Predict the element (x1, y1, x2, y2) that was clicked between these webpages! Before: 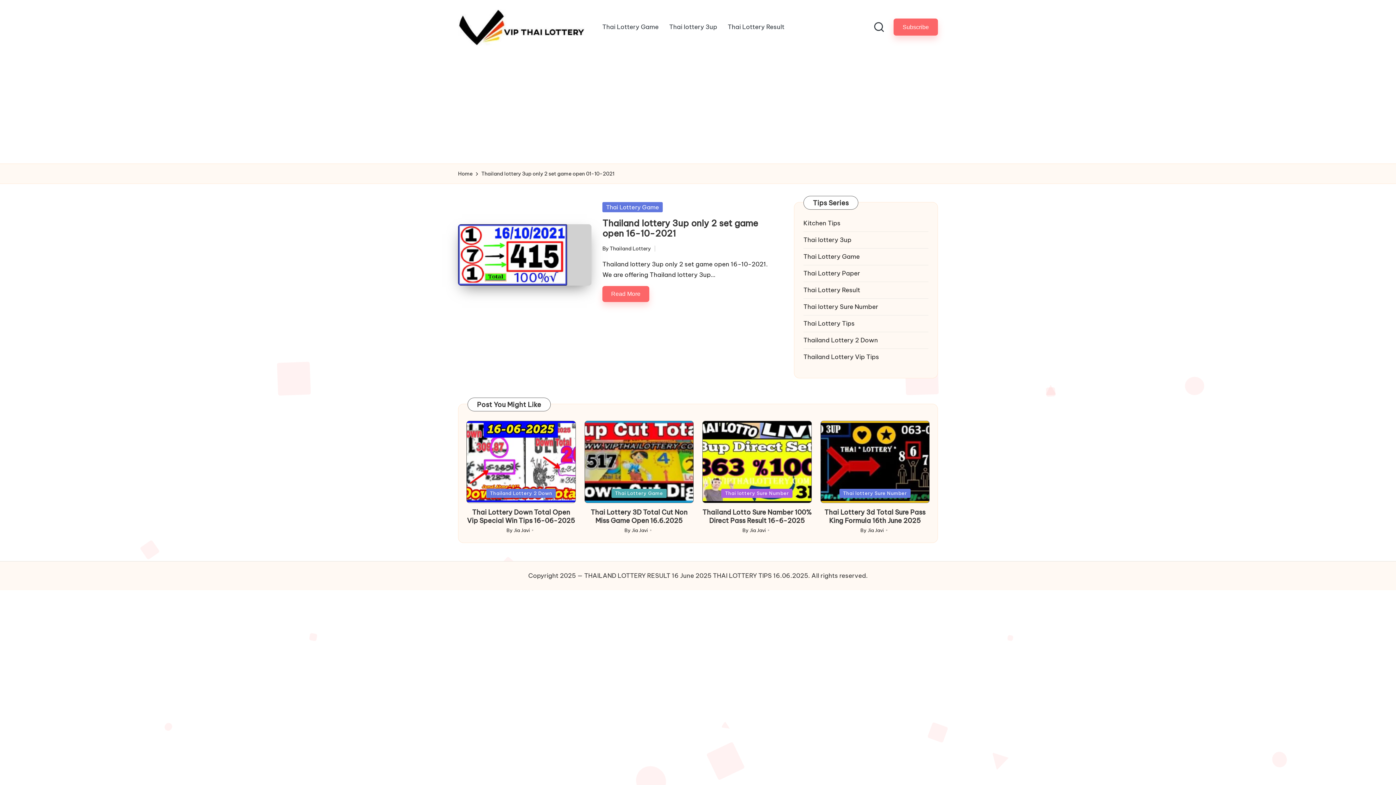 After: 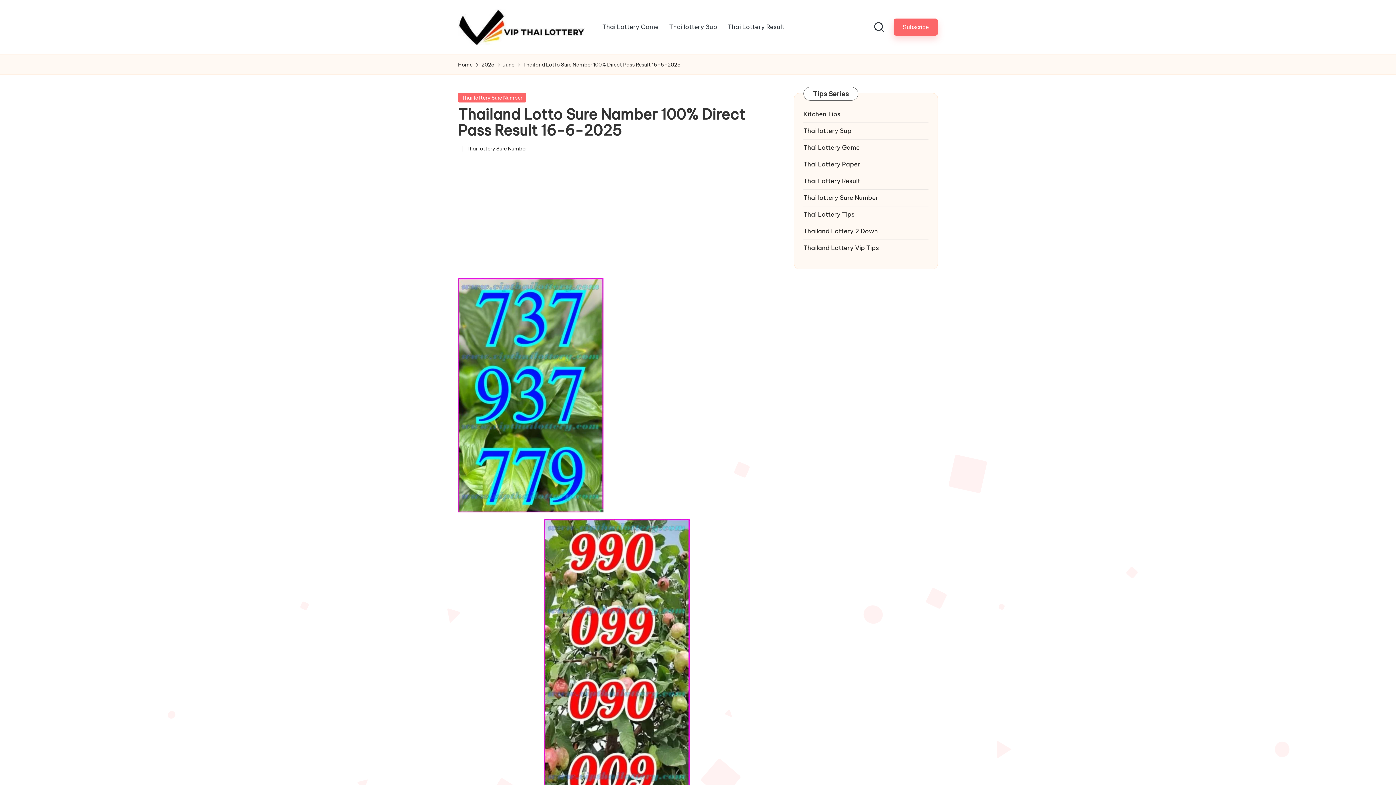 Action: bbox: (702, 421, 811, 503)